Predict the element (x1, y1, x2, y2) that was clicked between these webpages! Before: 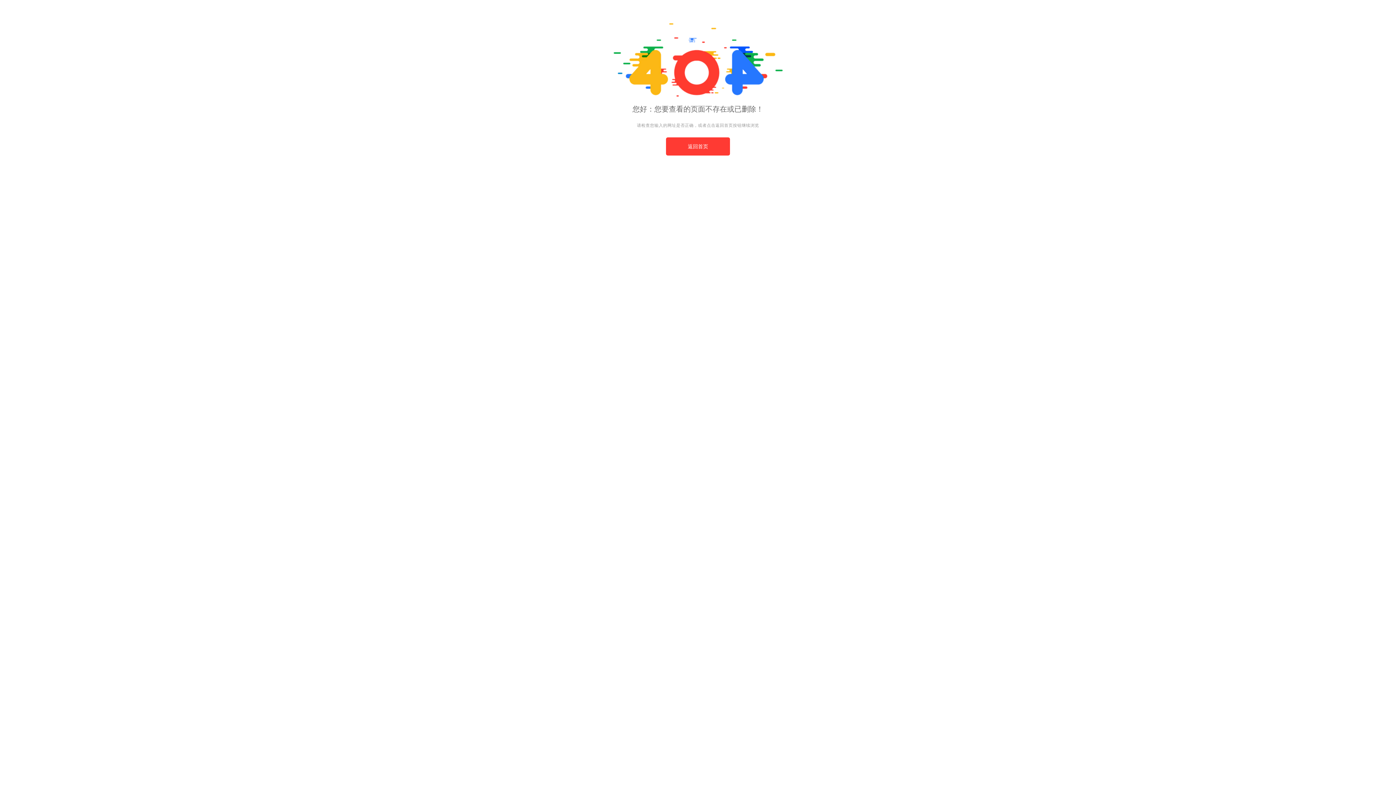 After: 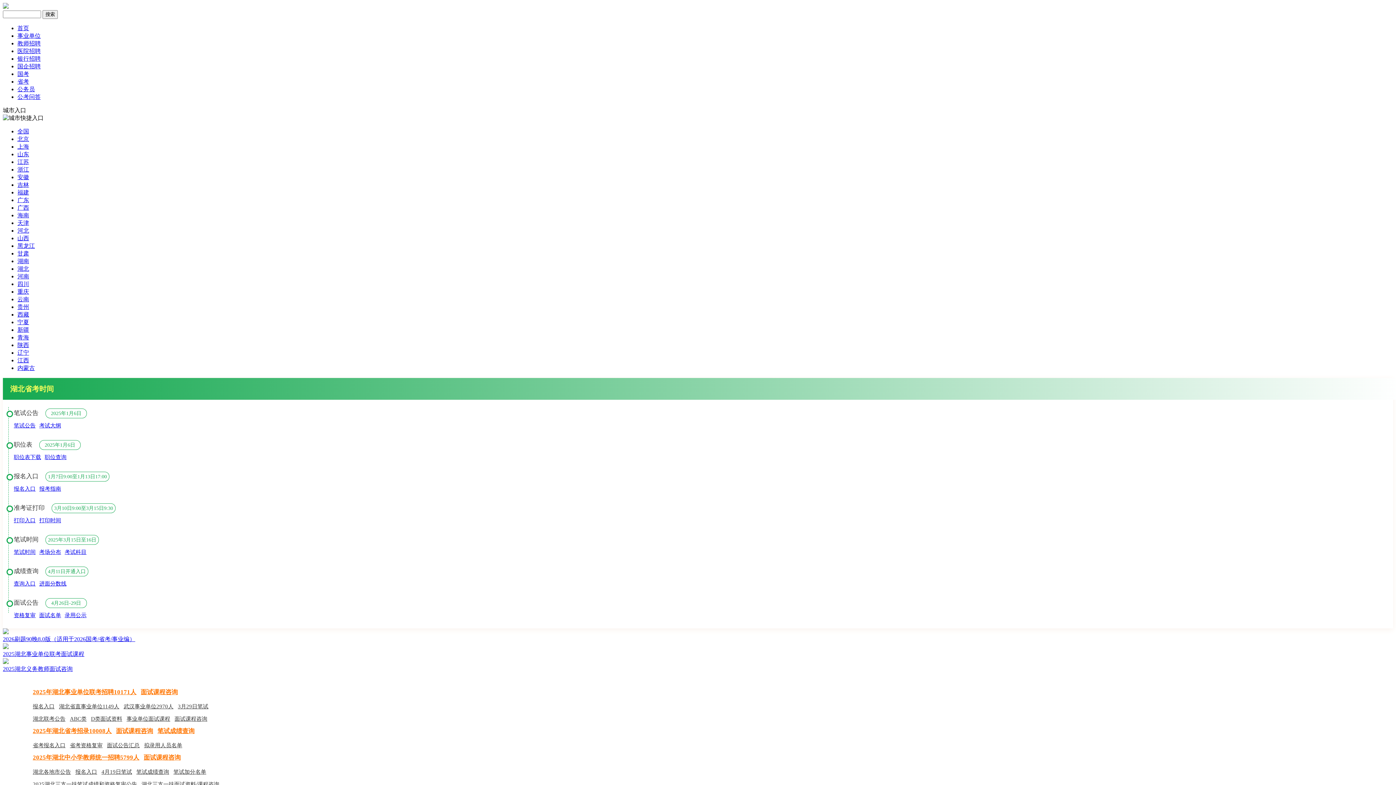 Action: label: 返回首页 bbox: (666, 137, 730, 155)